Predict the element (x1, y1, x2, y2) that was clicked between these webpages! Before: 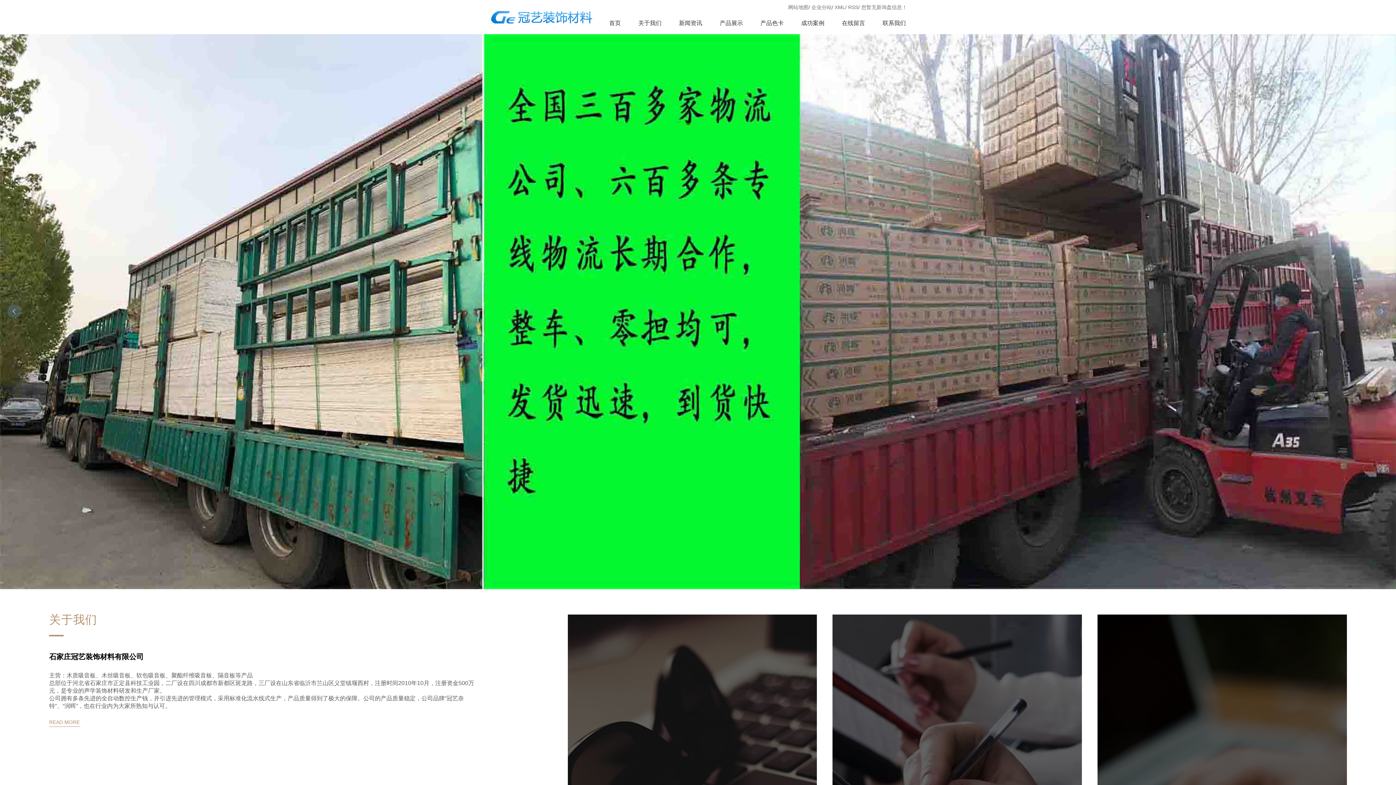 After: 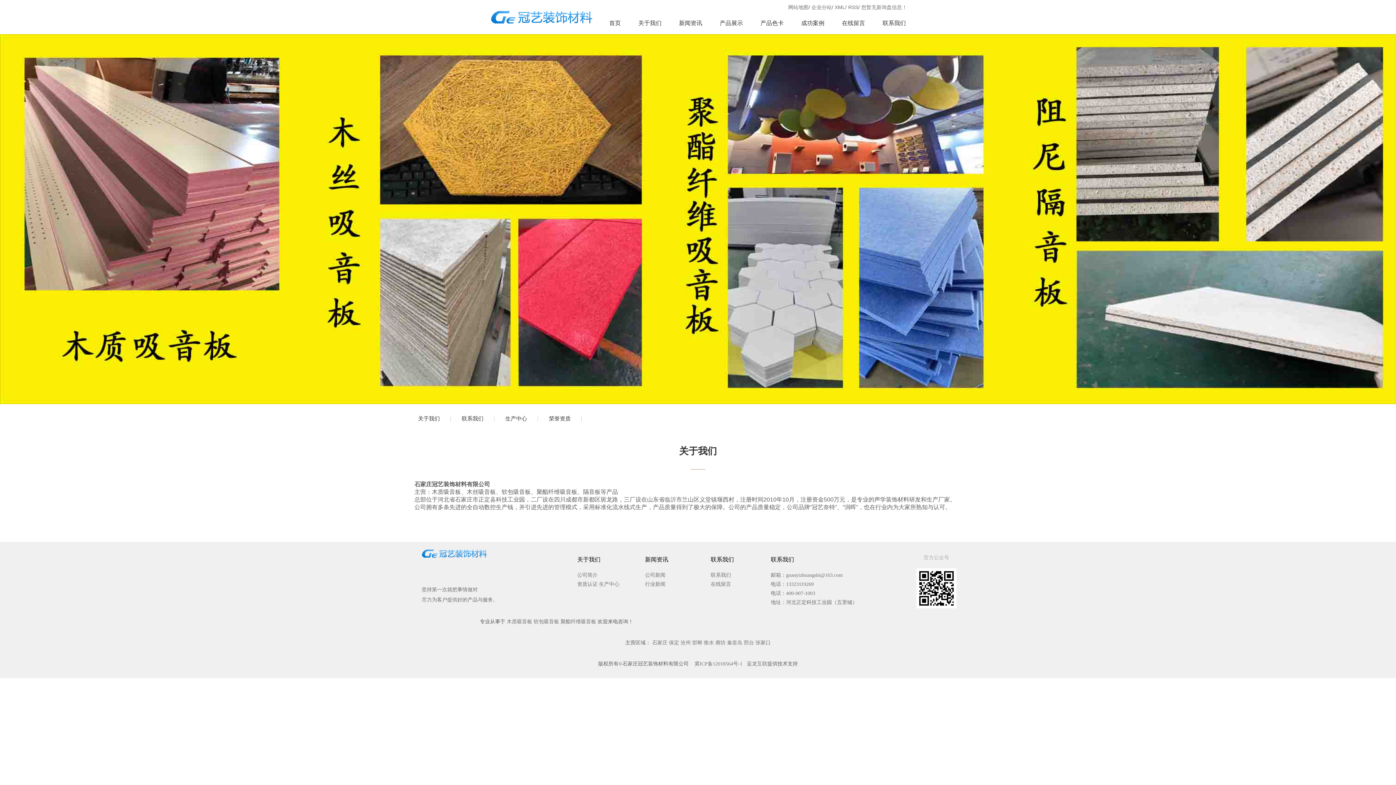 Action: label: 关于我们 bbox: (629, 12, 670, 34)